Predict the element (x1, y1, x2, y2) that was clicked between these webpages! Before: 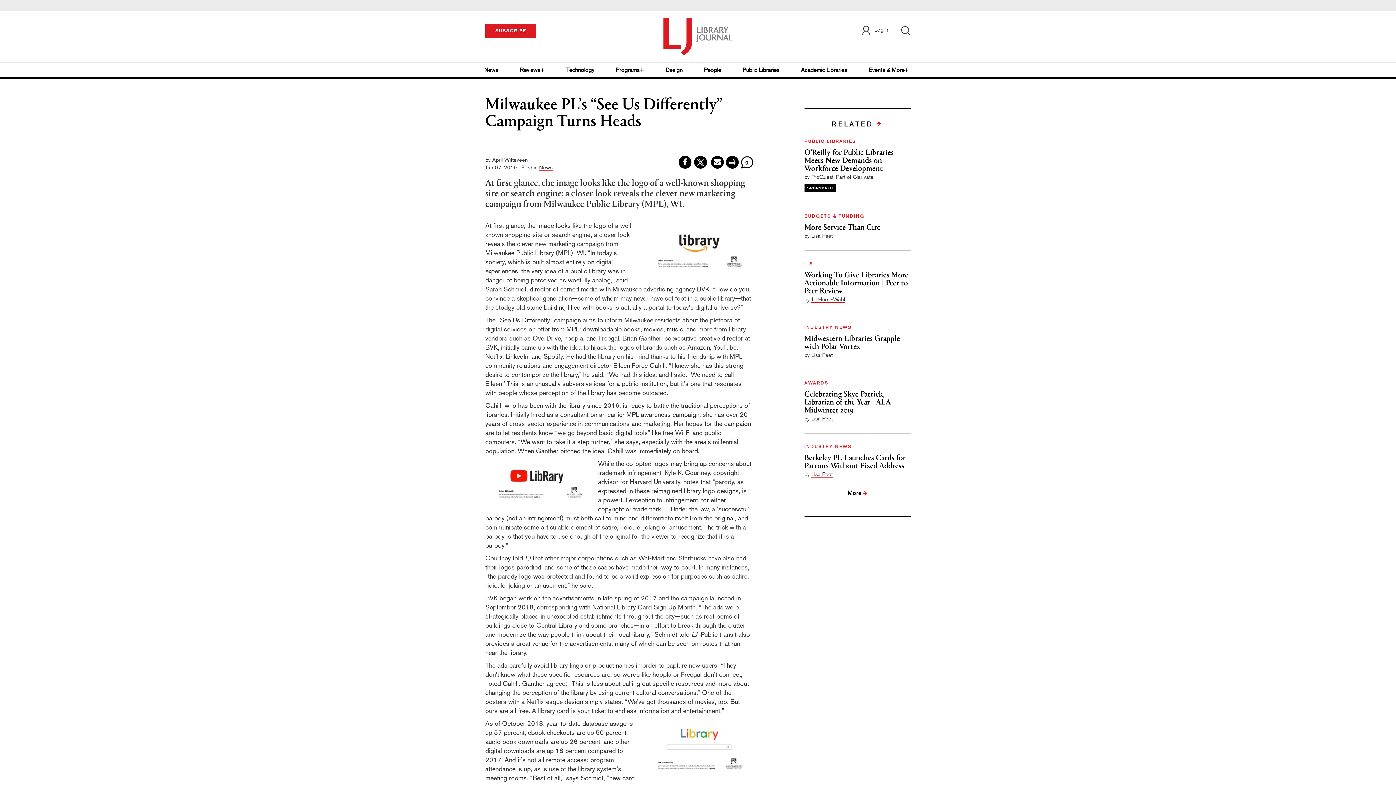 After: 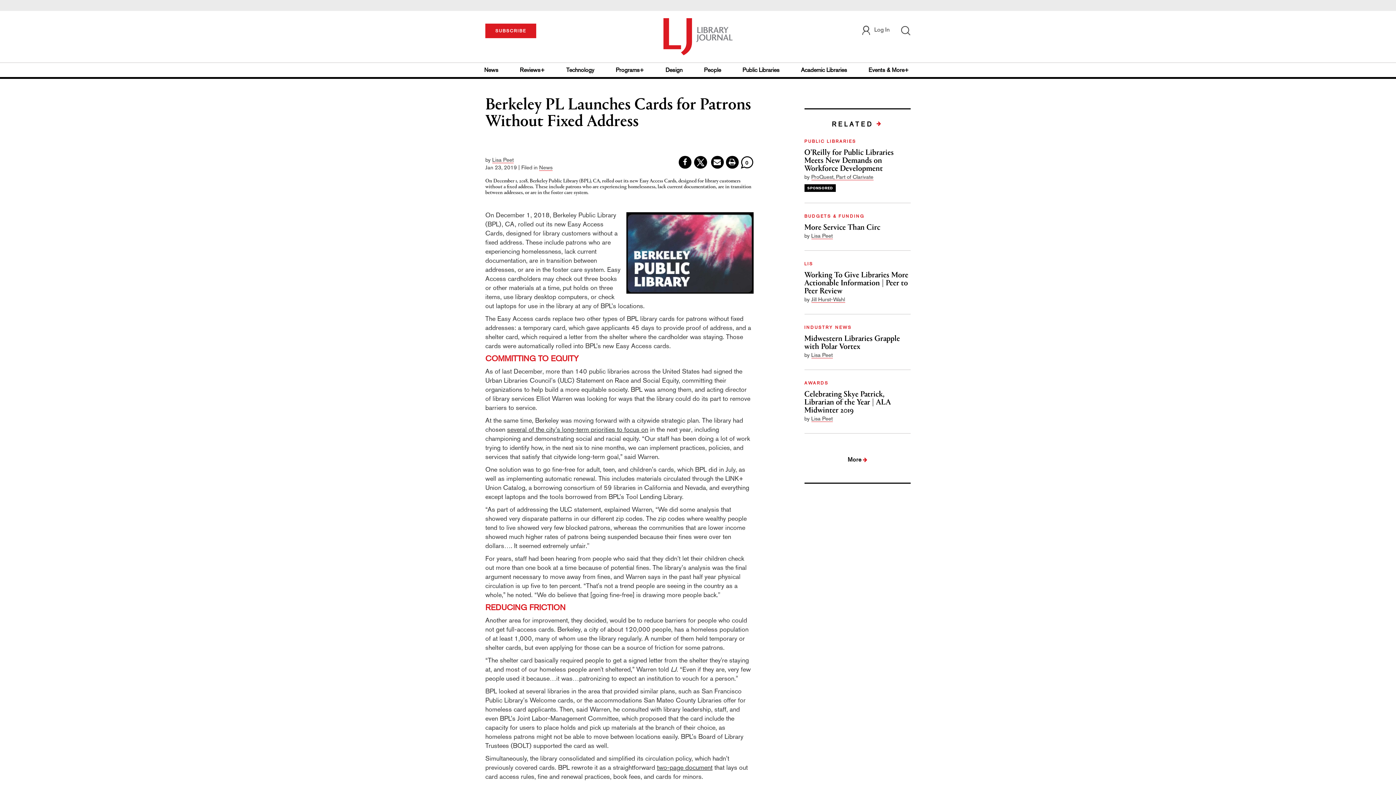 Action: bbox: (804, 454, 910, 470) label: Berkeley PL Launches Cards for Patrons Without Fixed Address